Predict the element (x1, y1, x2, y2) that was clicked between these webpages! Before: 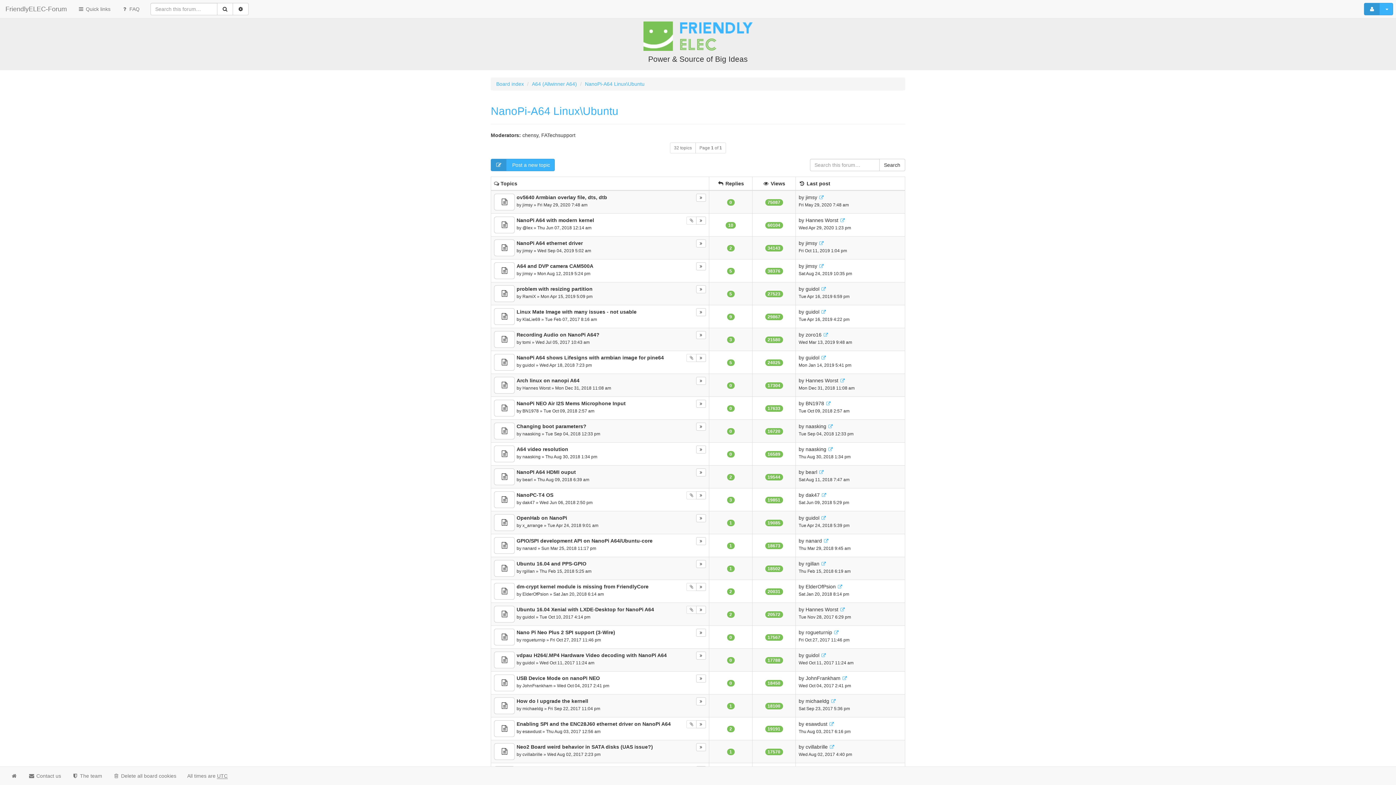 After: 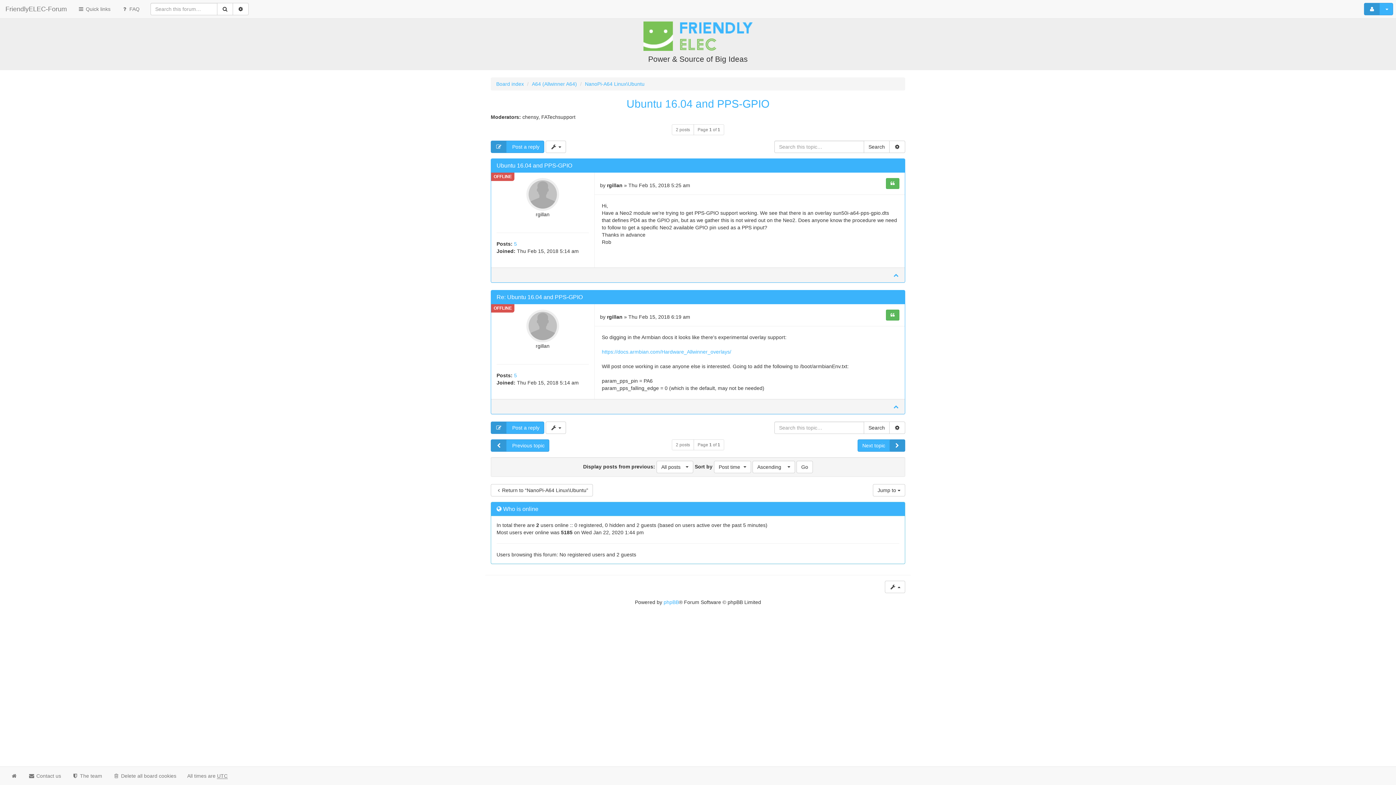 Action: bbox: (821, 561, 826, 566)